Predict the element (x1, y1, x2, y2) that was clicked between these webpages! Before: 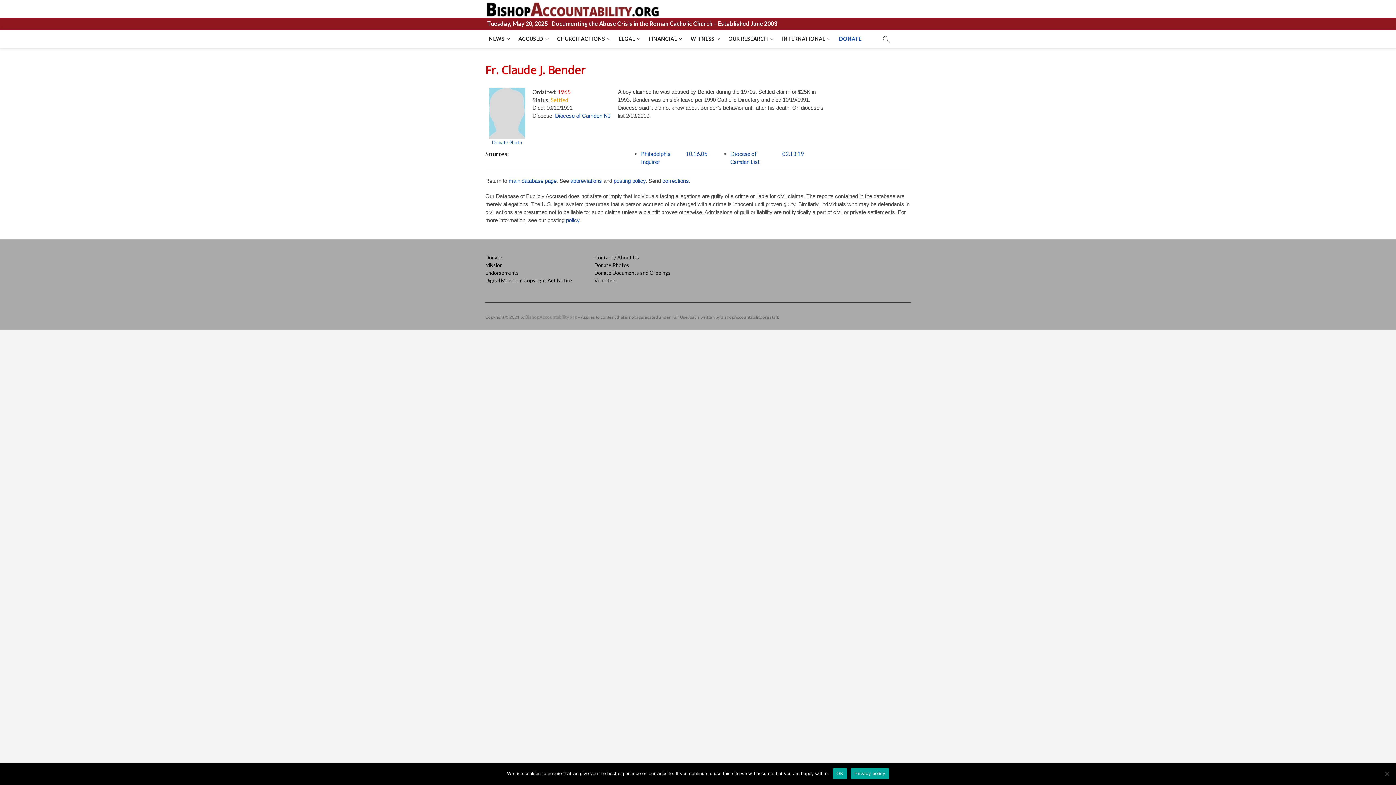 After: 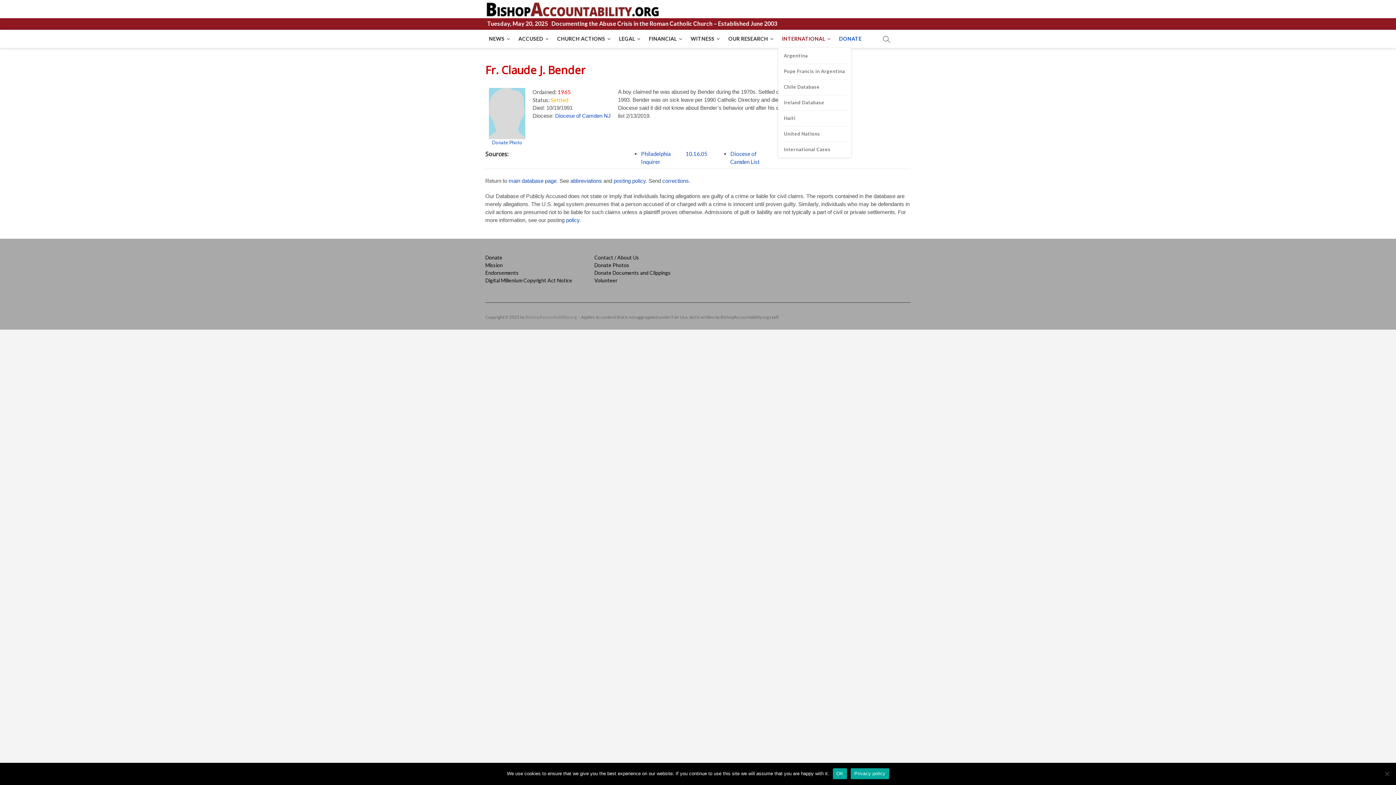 Action: label: INTERNATIONAL bbox: (778, 29, 834, 48)